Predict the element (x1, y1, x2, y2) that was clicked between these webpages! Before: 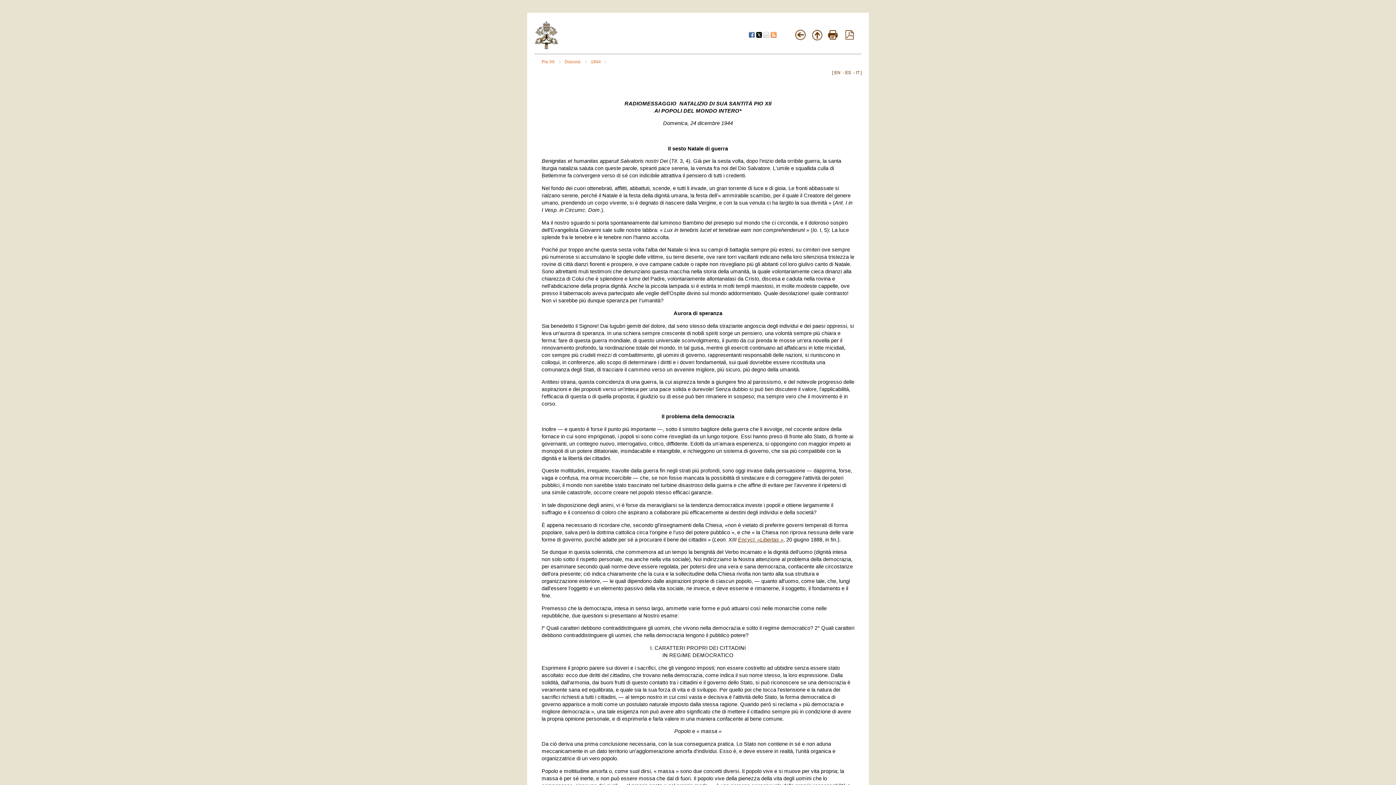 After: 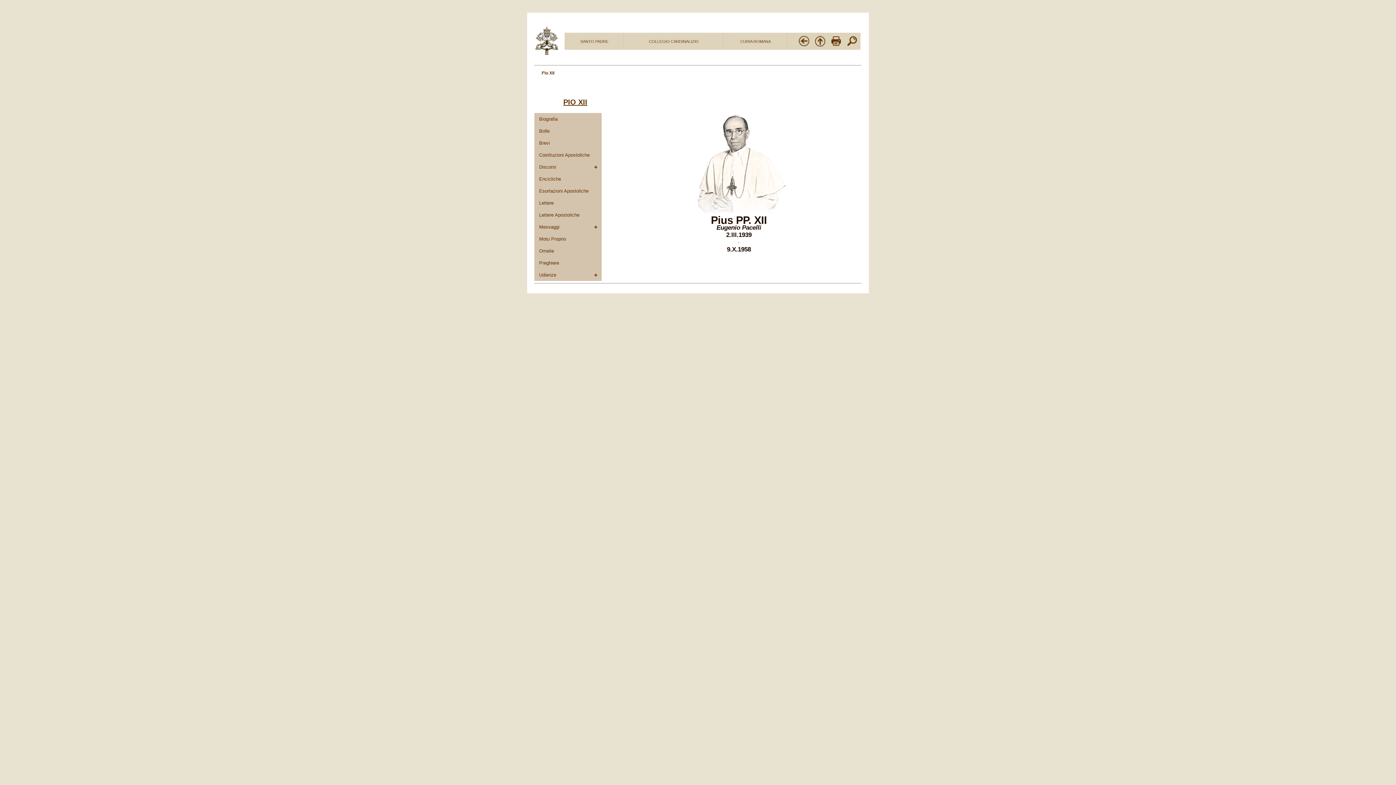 Action: bbox: (541, 59, 561, 64) label: Pio XII 